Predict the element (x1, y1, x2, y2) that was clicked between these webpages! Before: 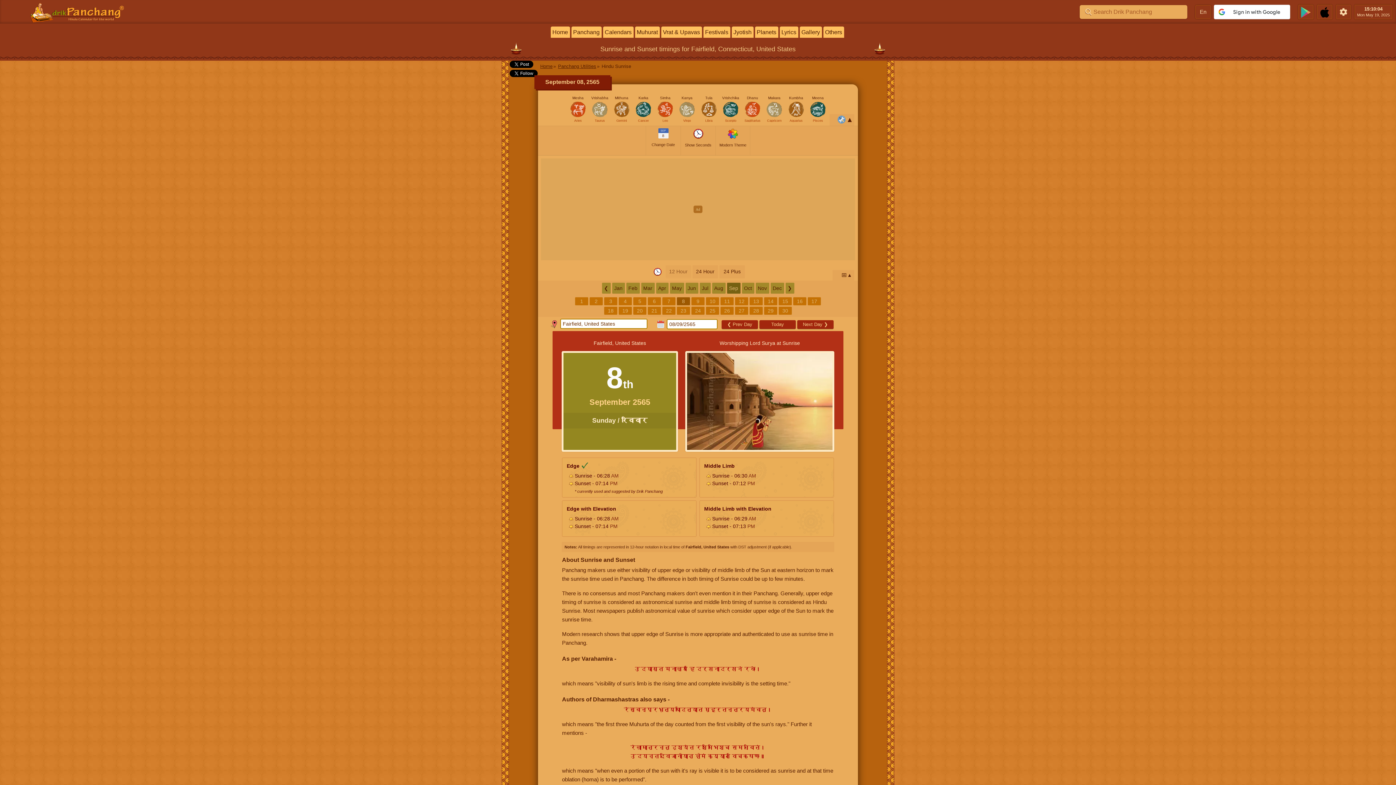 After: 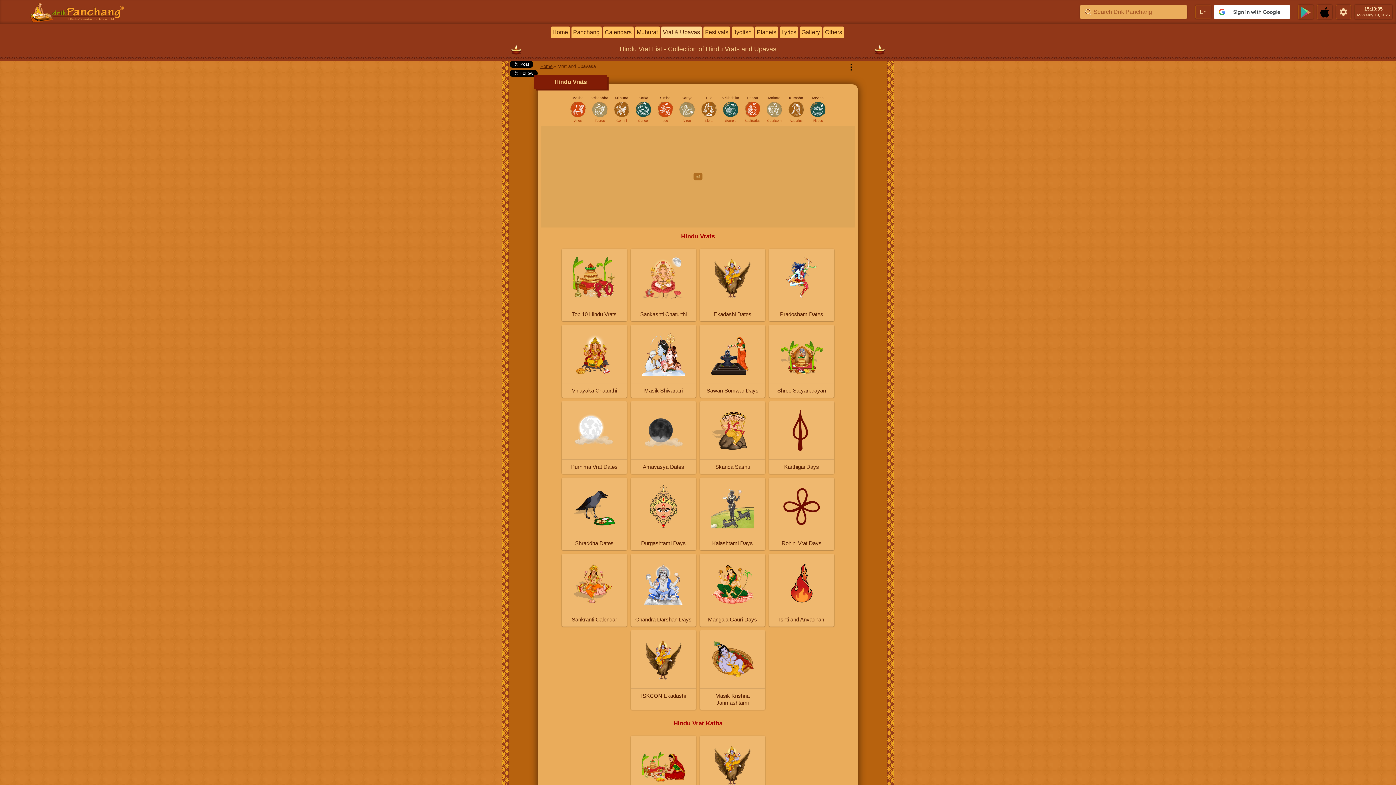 Action: bbox: (661, 26, 702, 37) label: Vrat & Upavas